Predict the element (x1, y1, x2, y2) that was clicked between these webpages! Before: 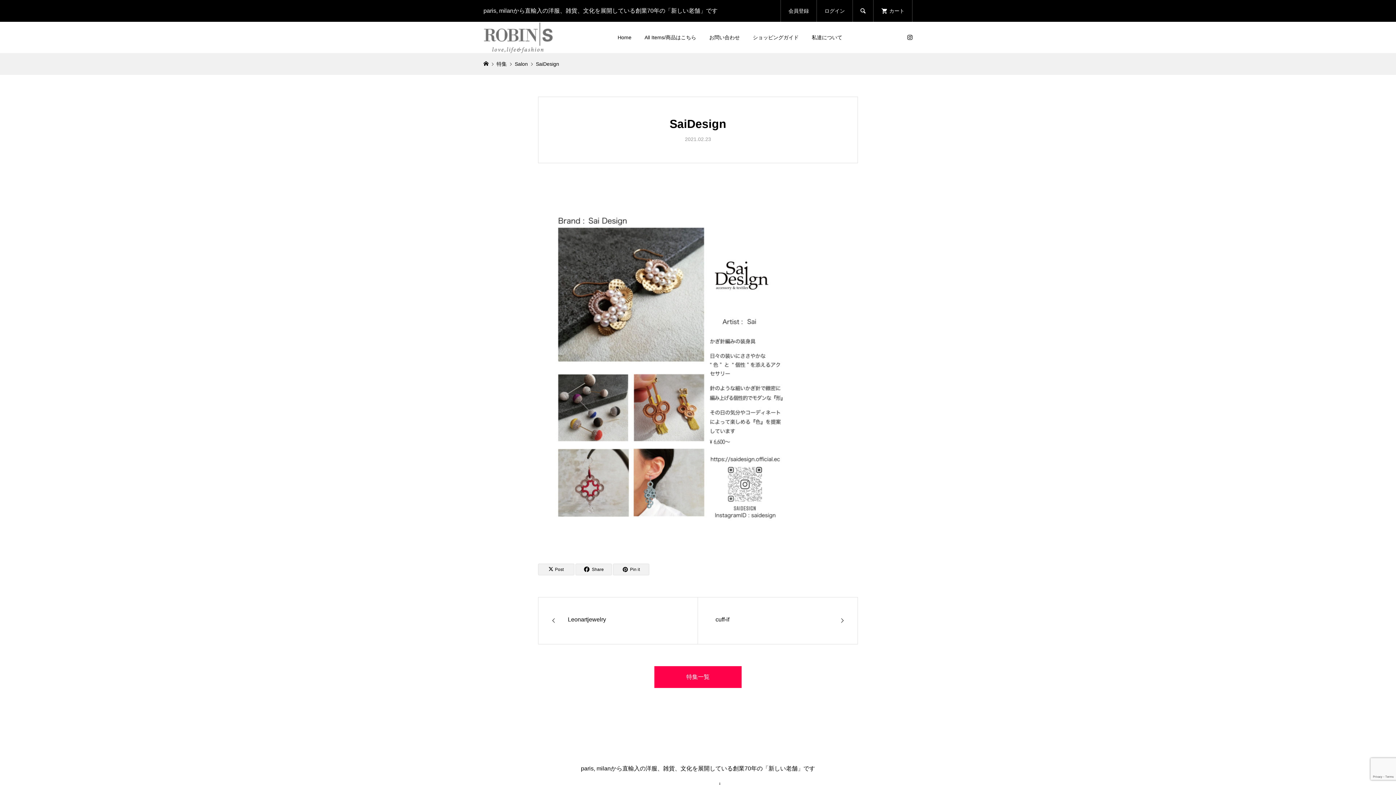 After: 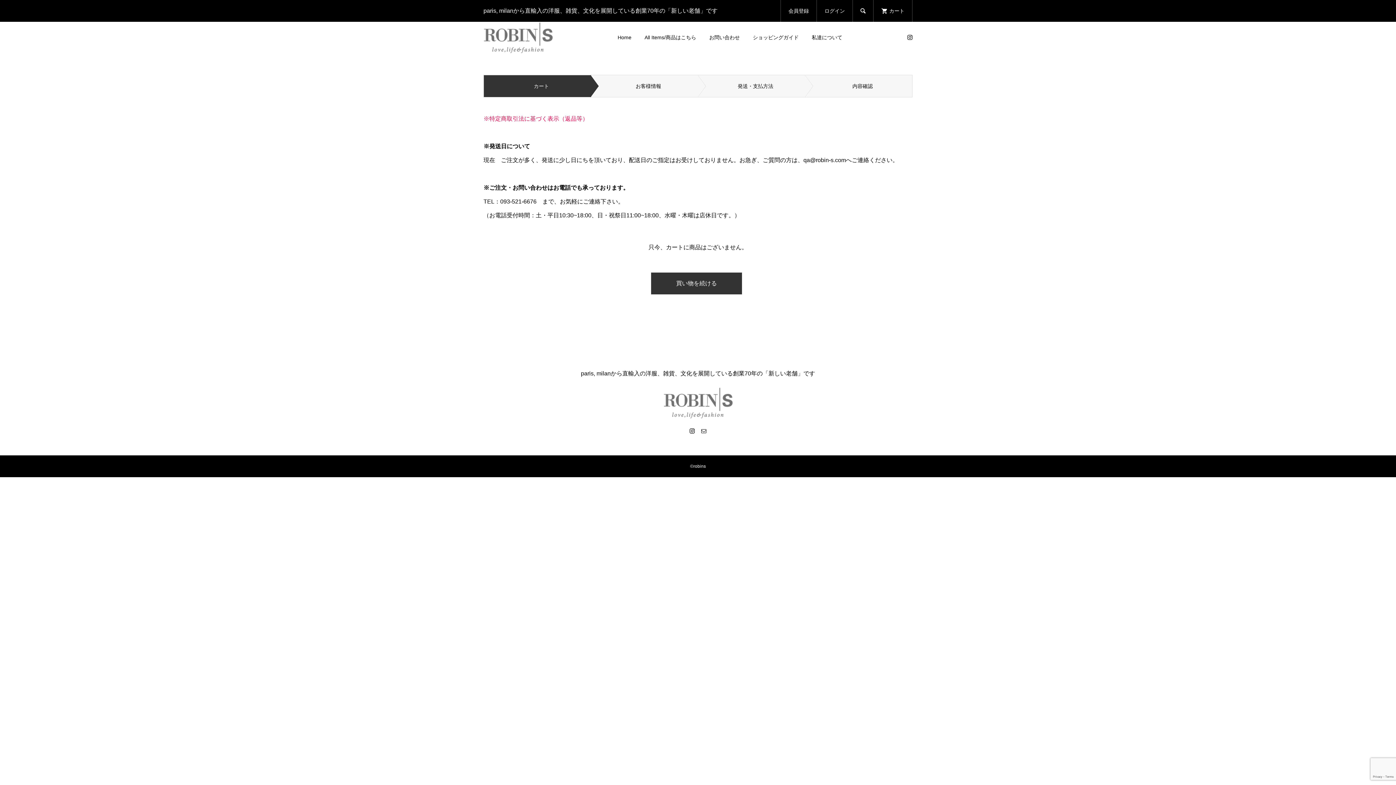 Action: label: カート bbox: (881, 0, 904, 21)